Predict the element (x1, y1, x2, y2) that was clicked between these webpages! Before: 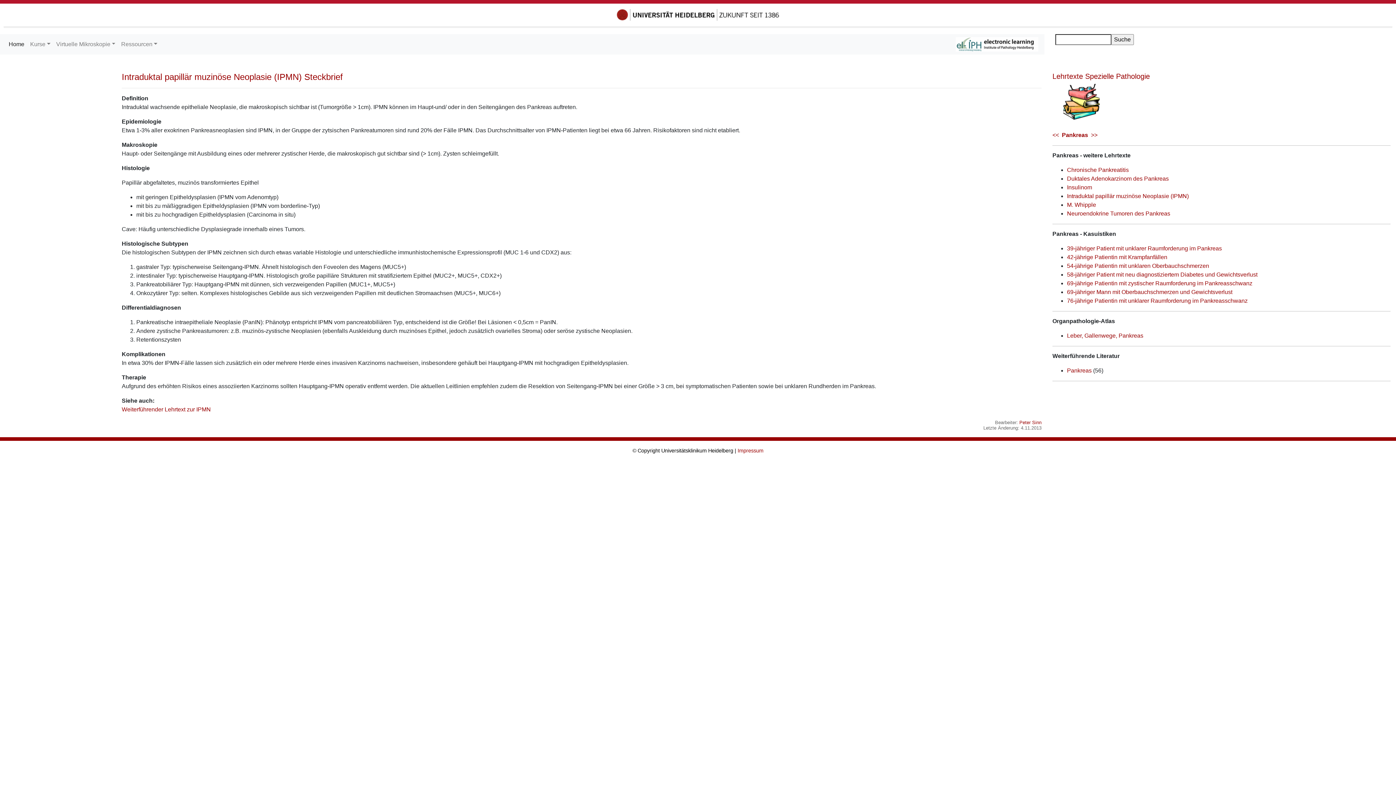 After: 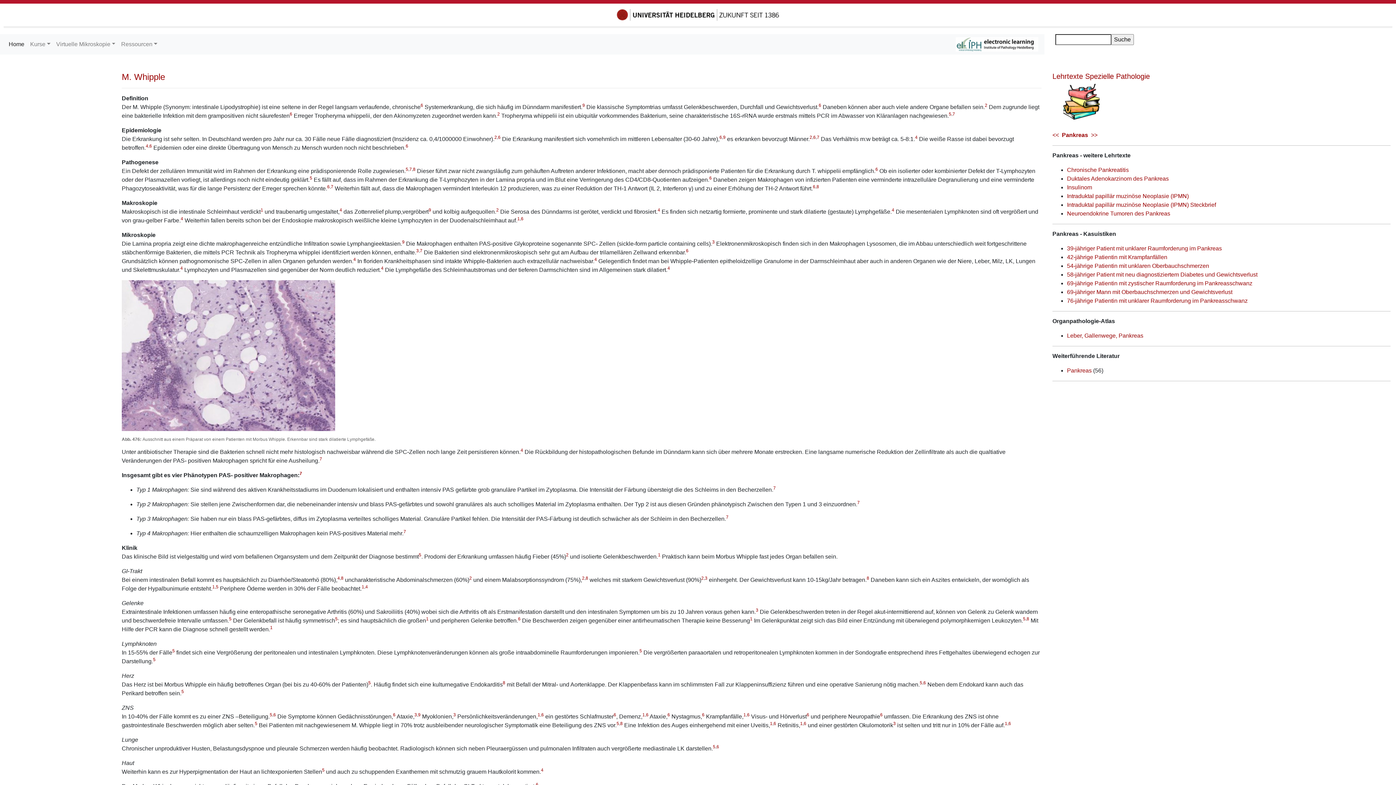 Action: label: M. Whipple bbox: (1067, 201, 1096, 208)